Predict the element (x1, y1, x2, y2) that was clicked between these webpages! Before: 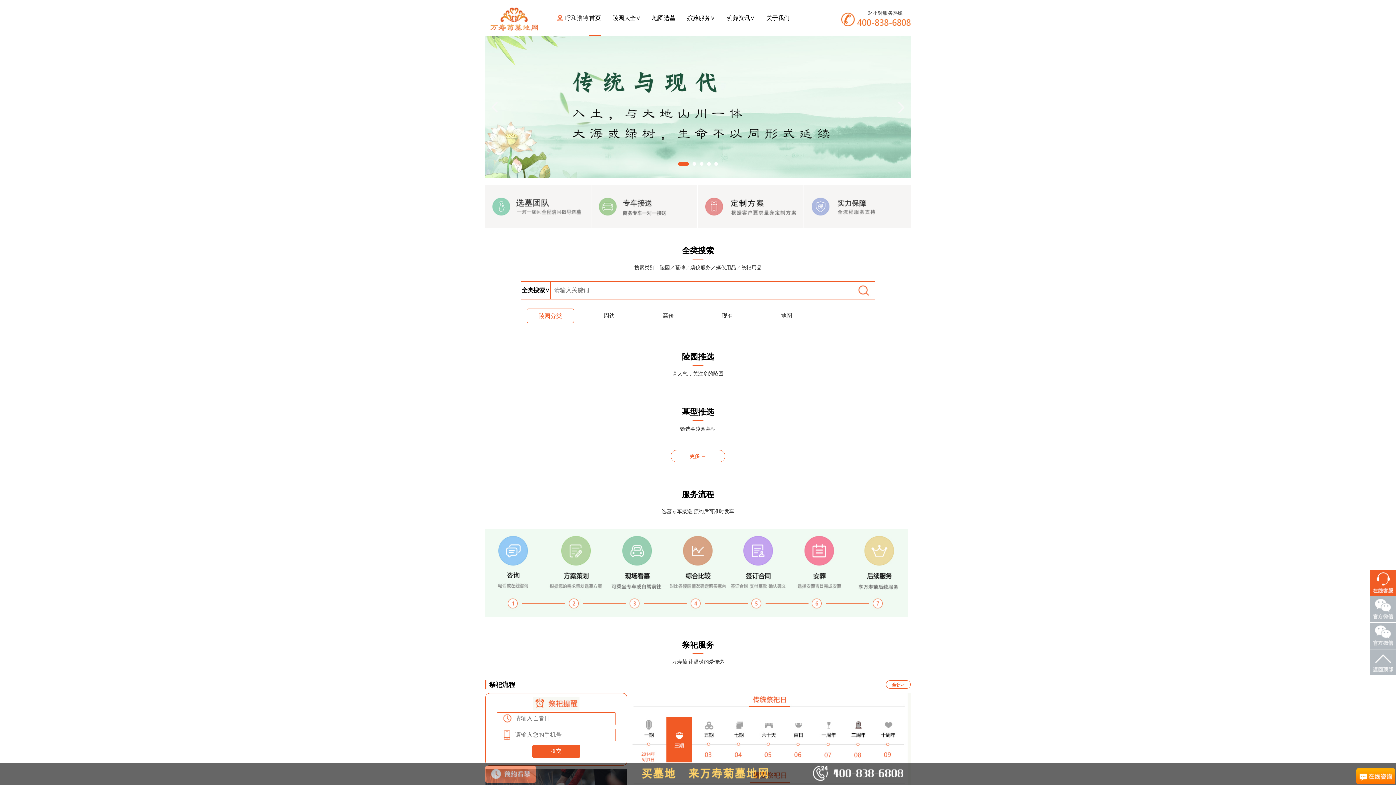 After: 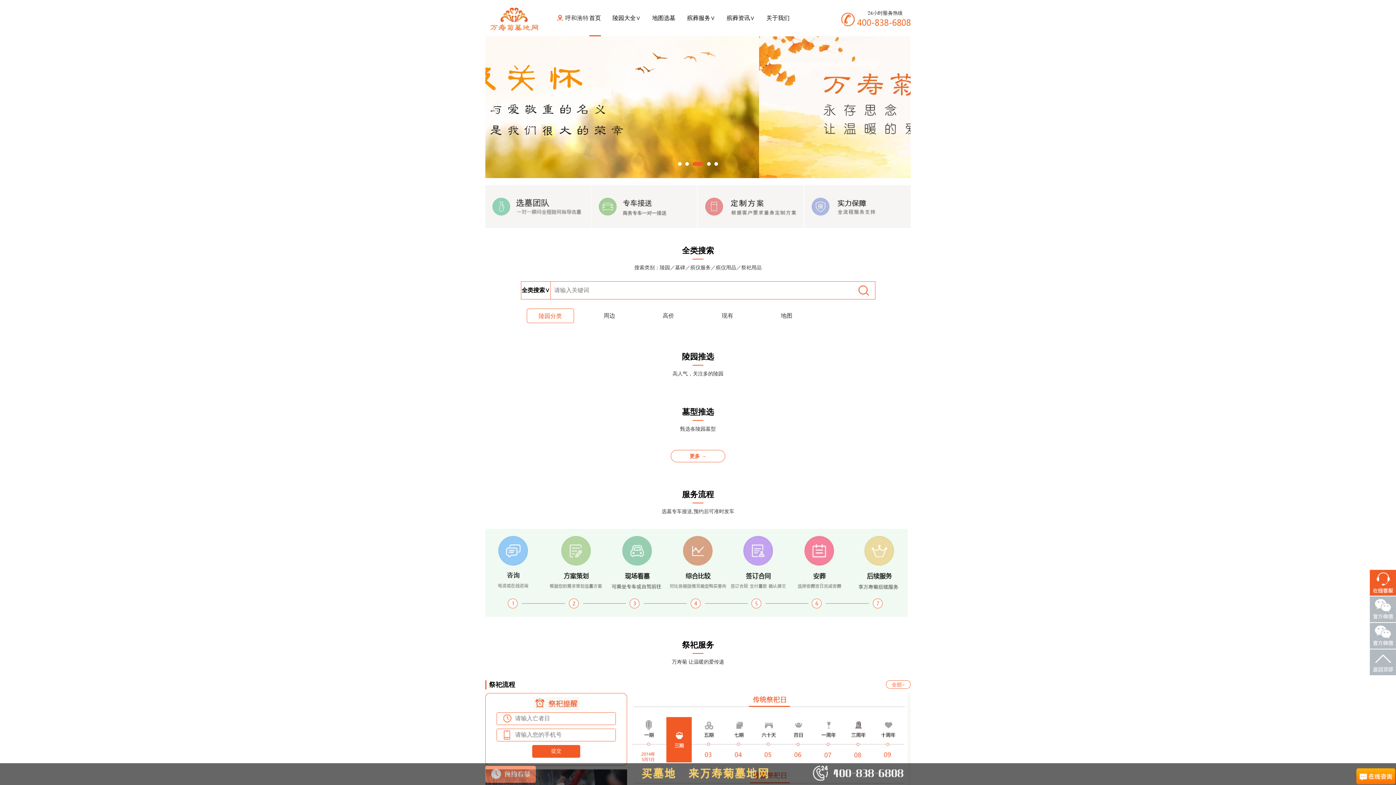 Action: bbox: (891, 682, 905, 687) label: 全部>